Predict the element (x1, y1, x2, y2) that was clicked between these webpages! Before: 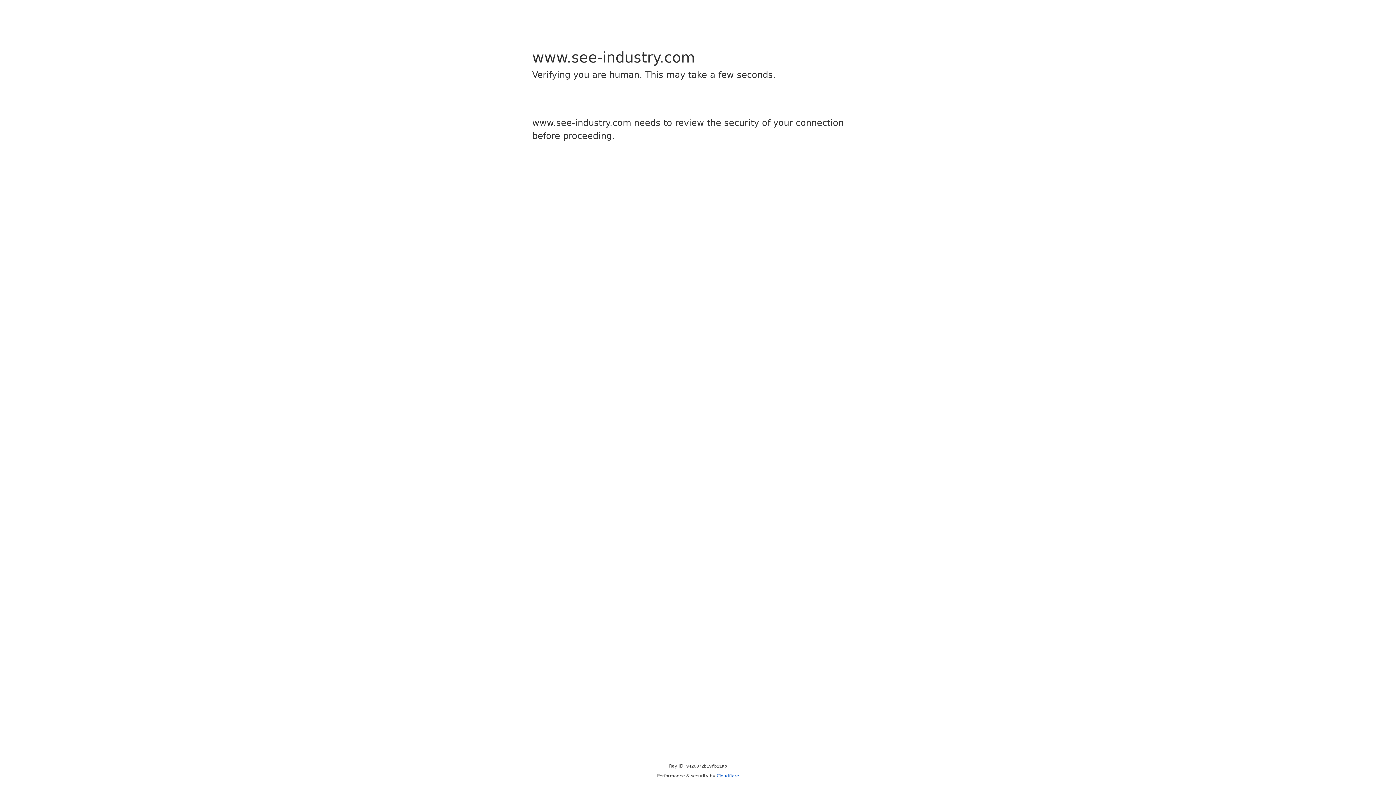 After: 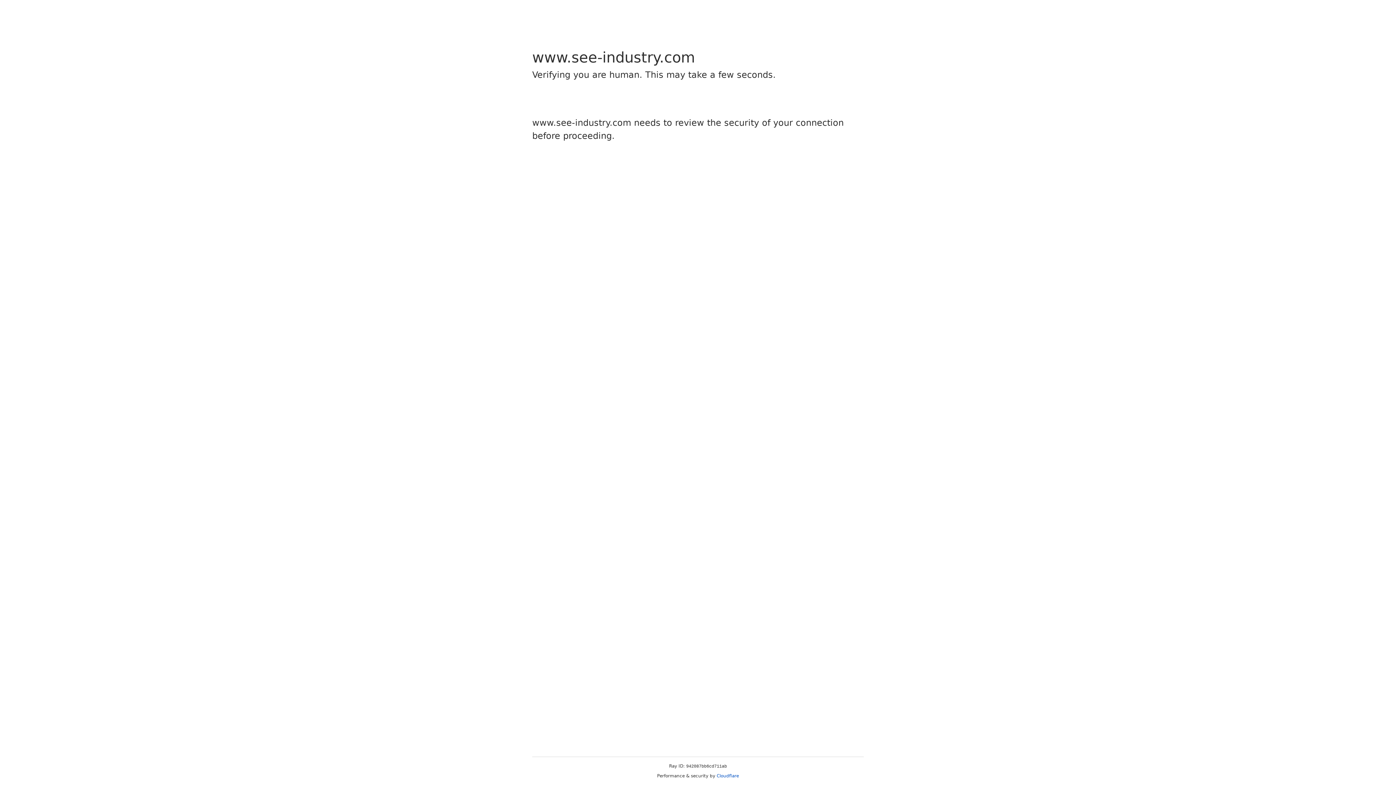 Action: bbox: (716, 773, 739, 778) label: Cloudflare